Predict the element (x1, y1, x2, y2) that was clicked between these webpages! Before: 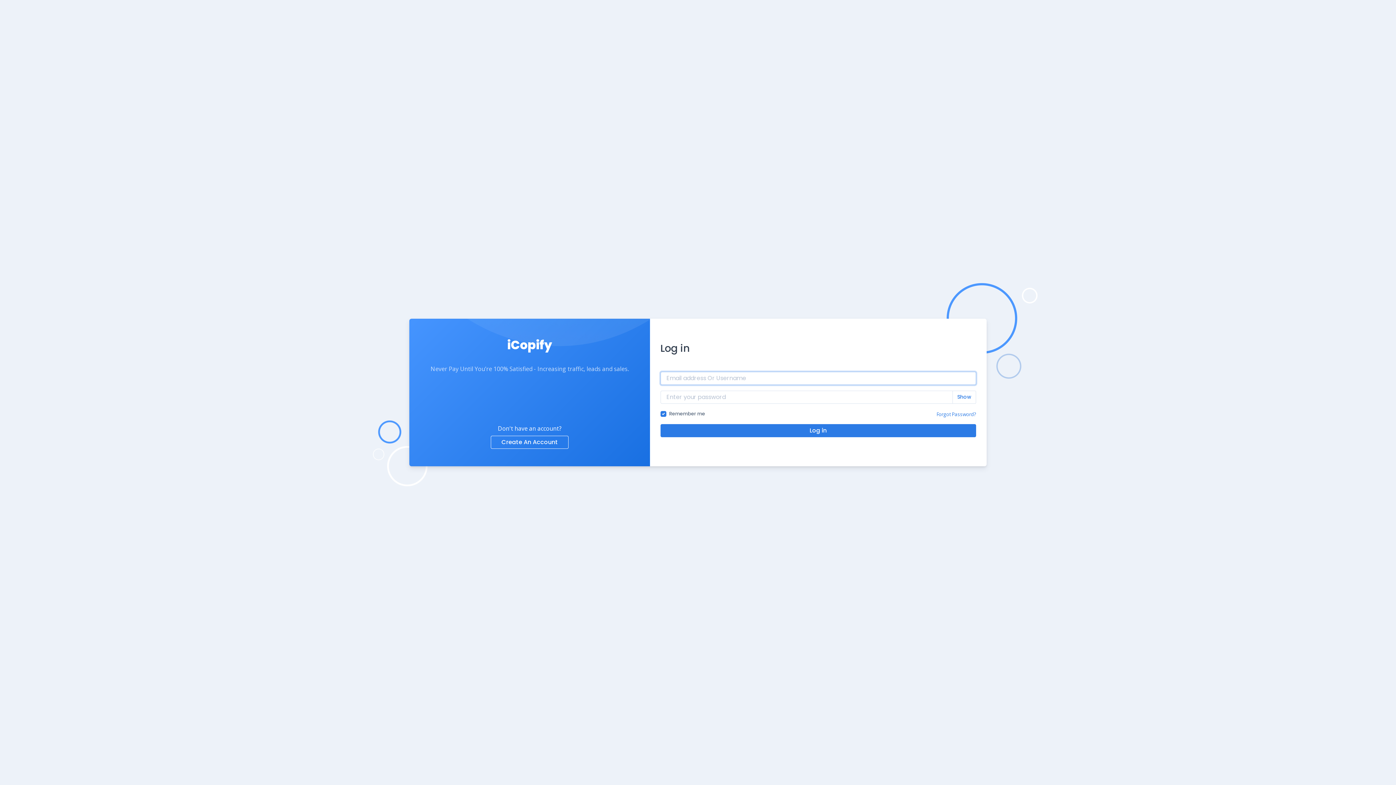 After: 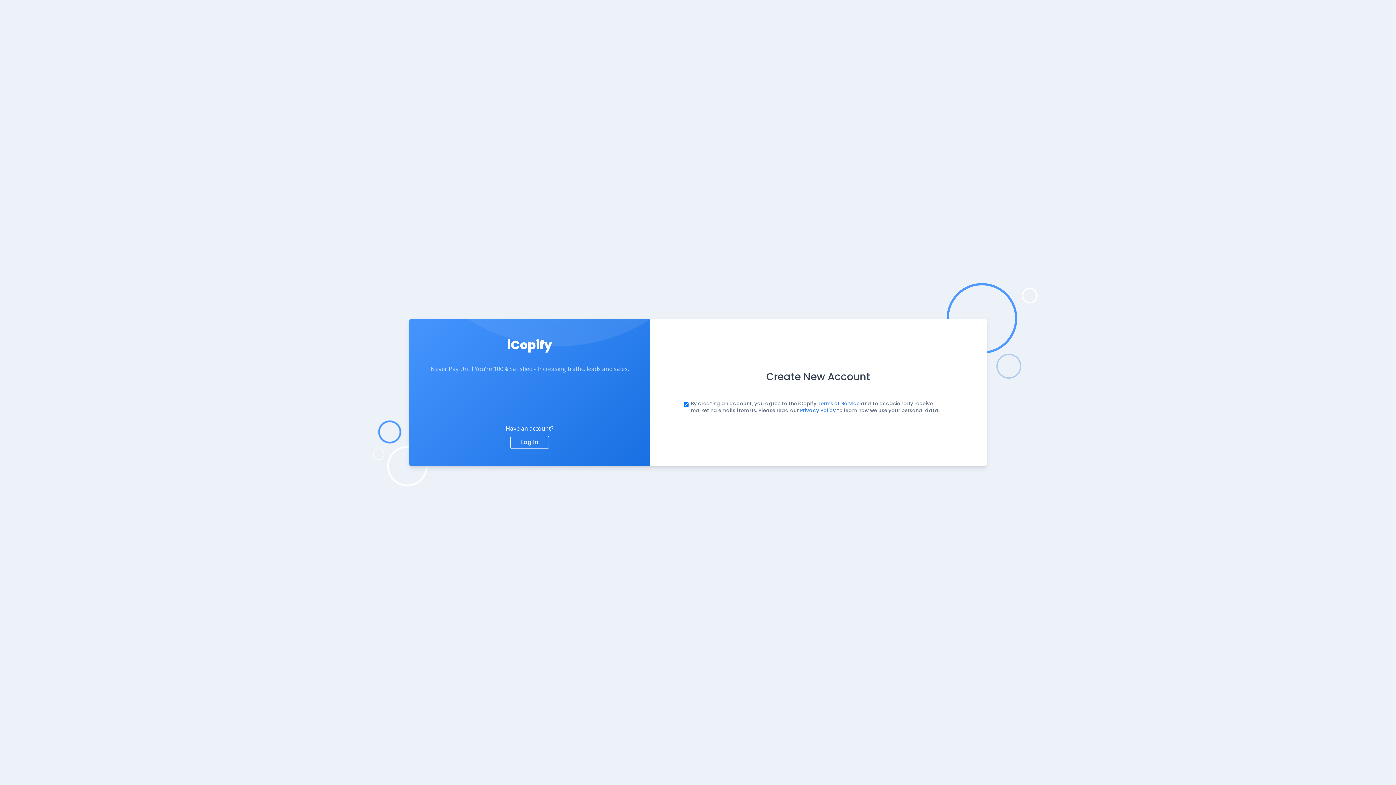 Action: label: Create An Account bbox: (490, 436, 568, 449)